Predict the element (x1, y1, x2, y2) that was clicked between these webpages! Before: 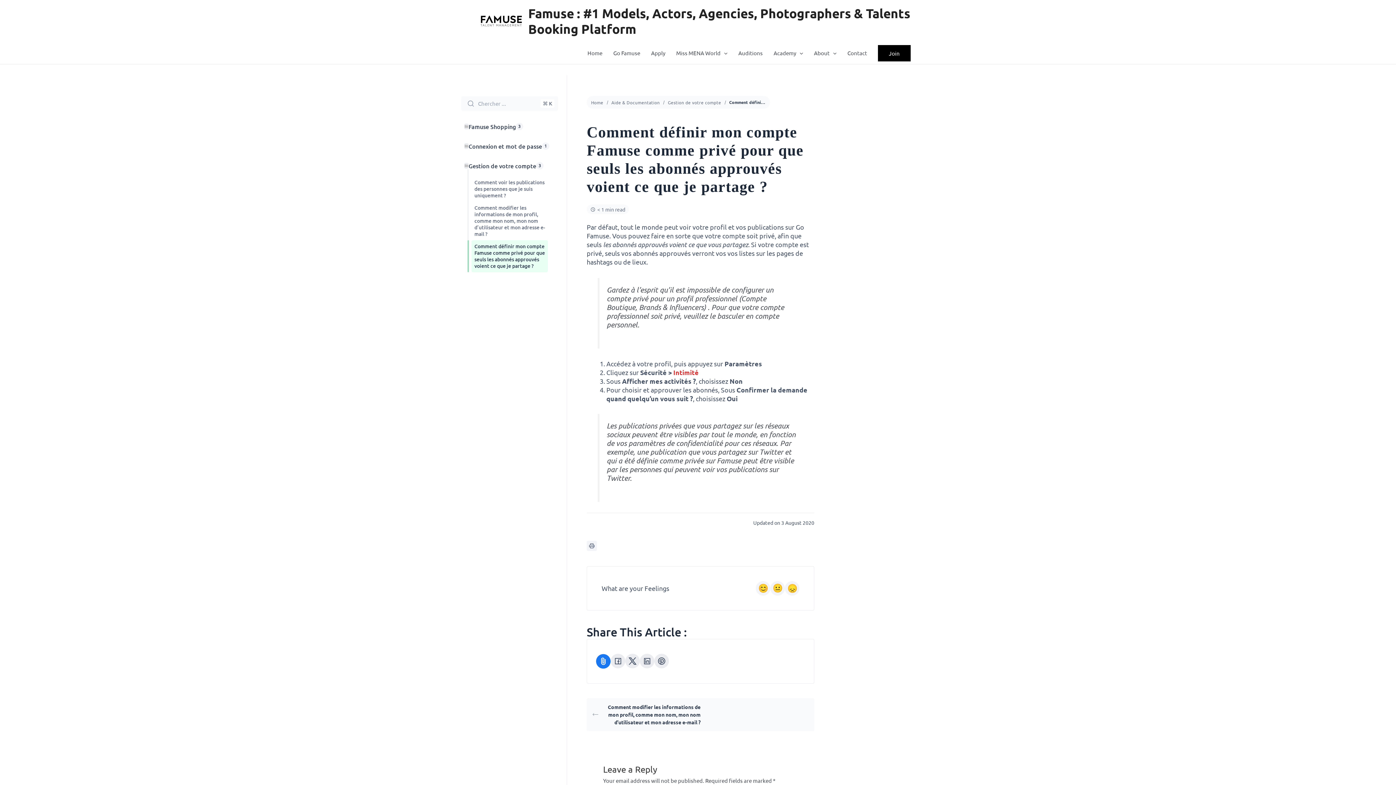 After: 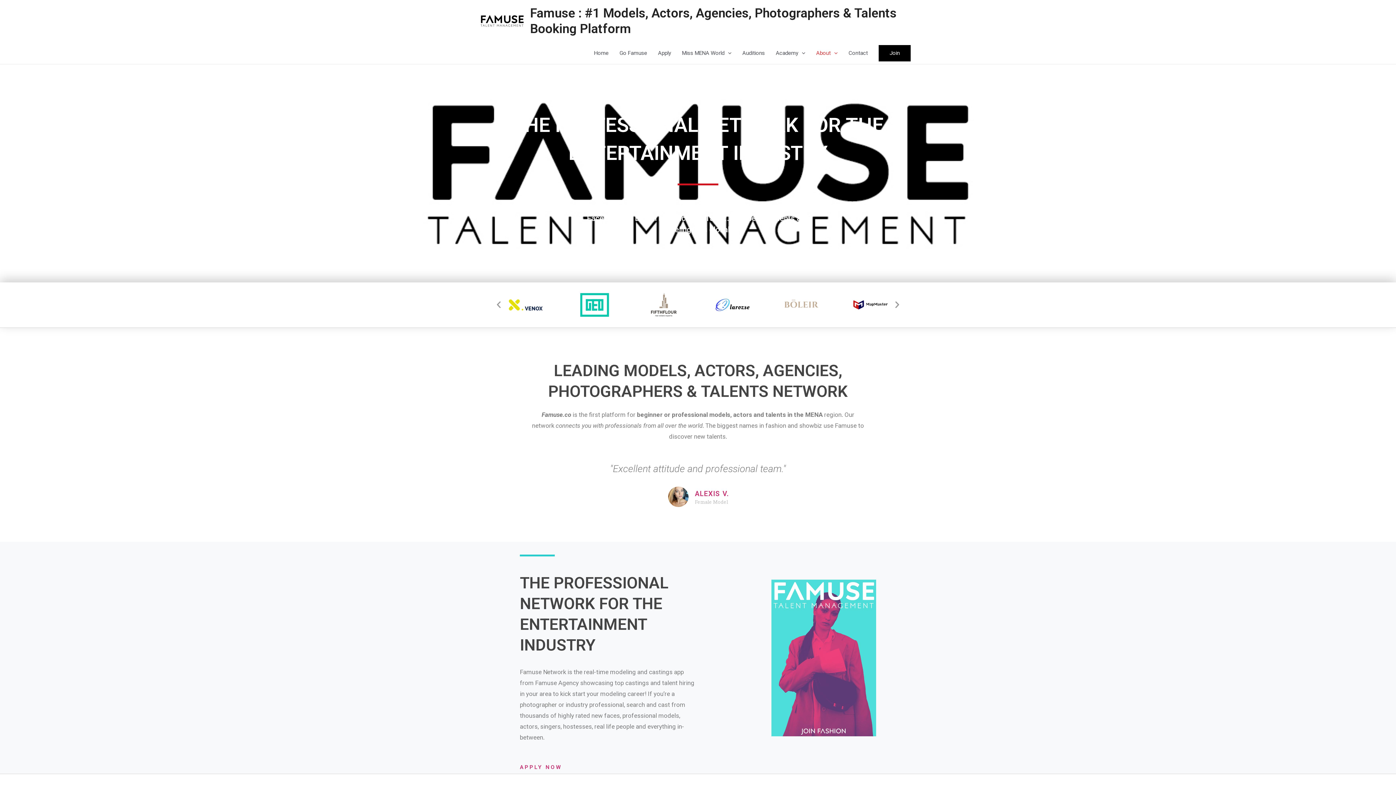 Action: label: About bbox: (808, 42, 842, 64)